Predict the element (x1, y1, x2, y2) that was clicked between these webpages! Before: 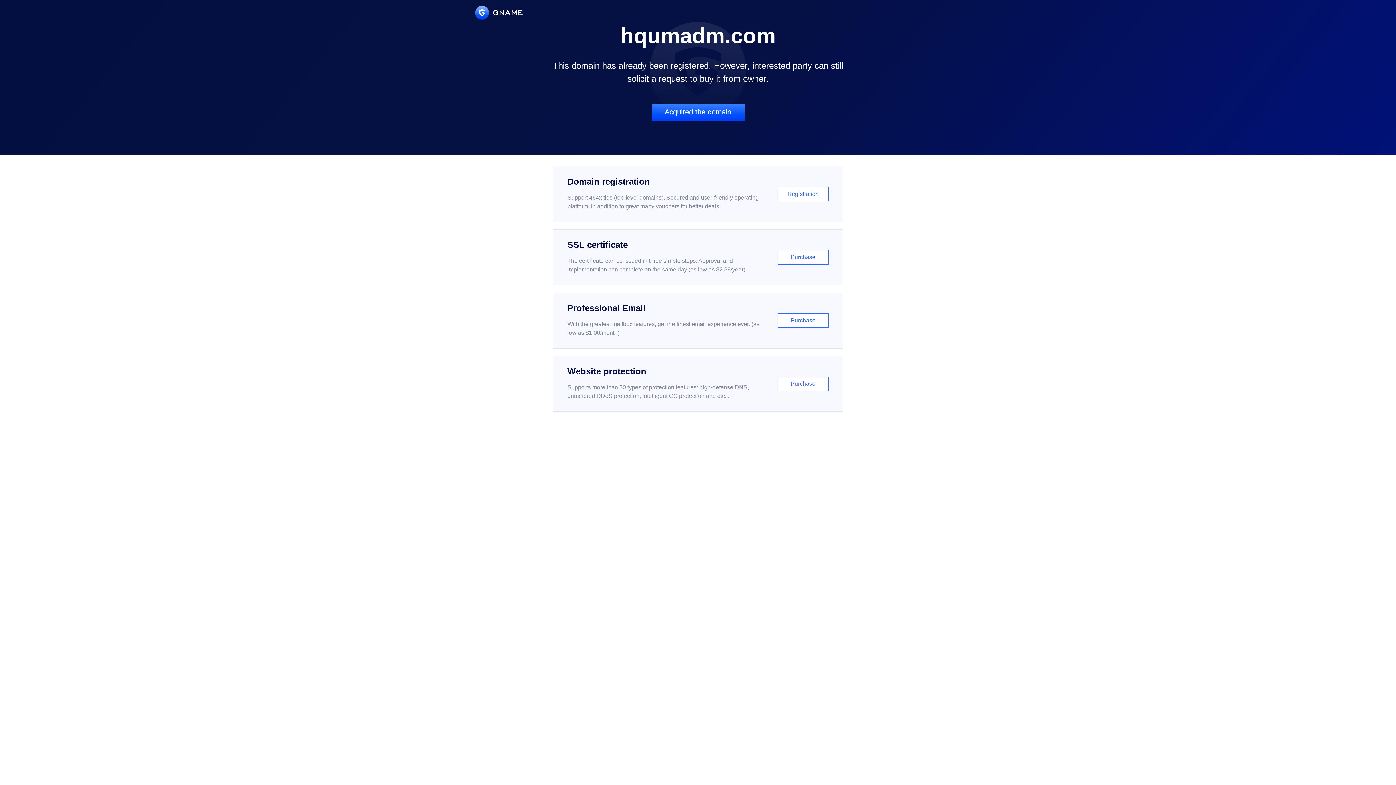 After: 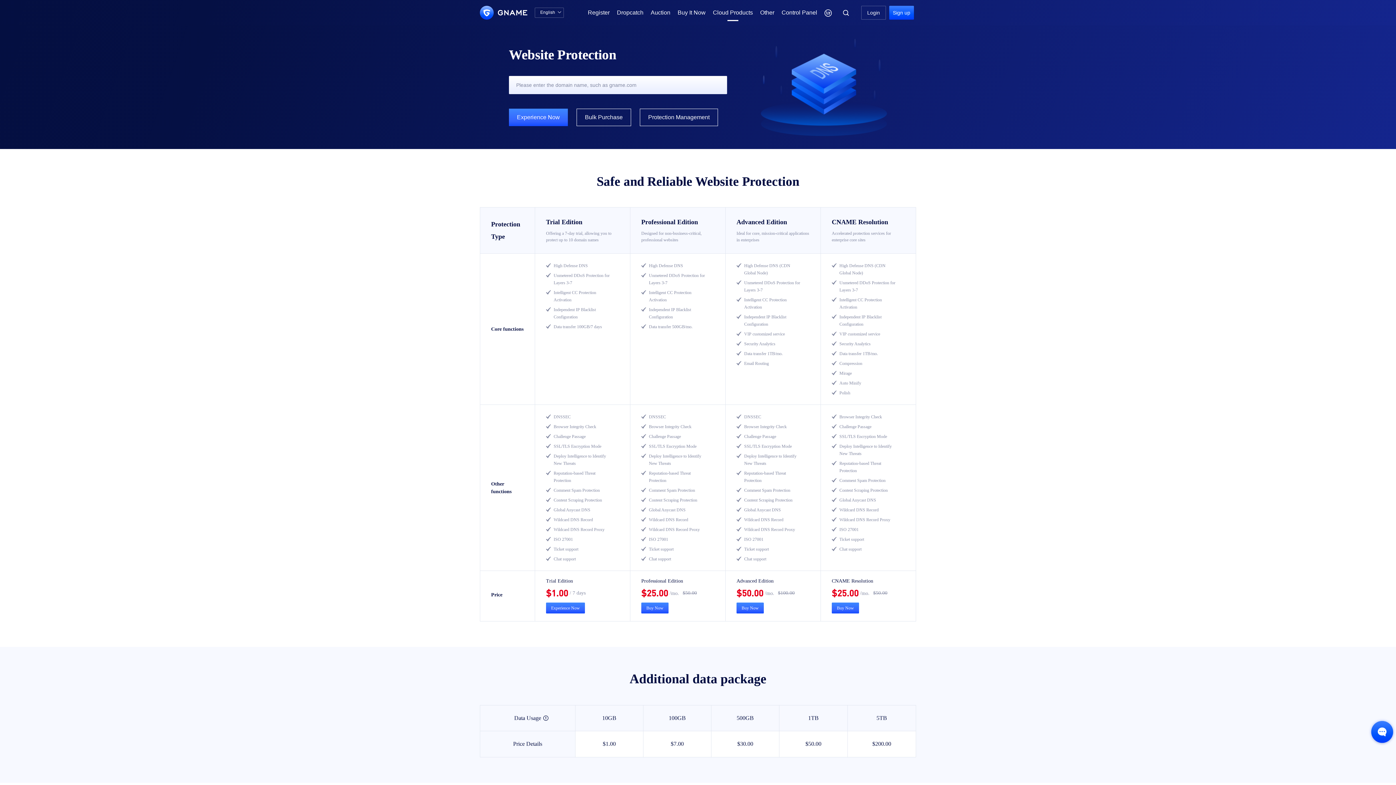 Action: label: Website protection

Supports more than 30 types of protection features: high-defense DNS, unmetered DDoS protection, intelligent CC protection and etc...

Purchase bbox: (552, 356, 843, 412)